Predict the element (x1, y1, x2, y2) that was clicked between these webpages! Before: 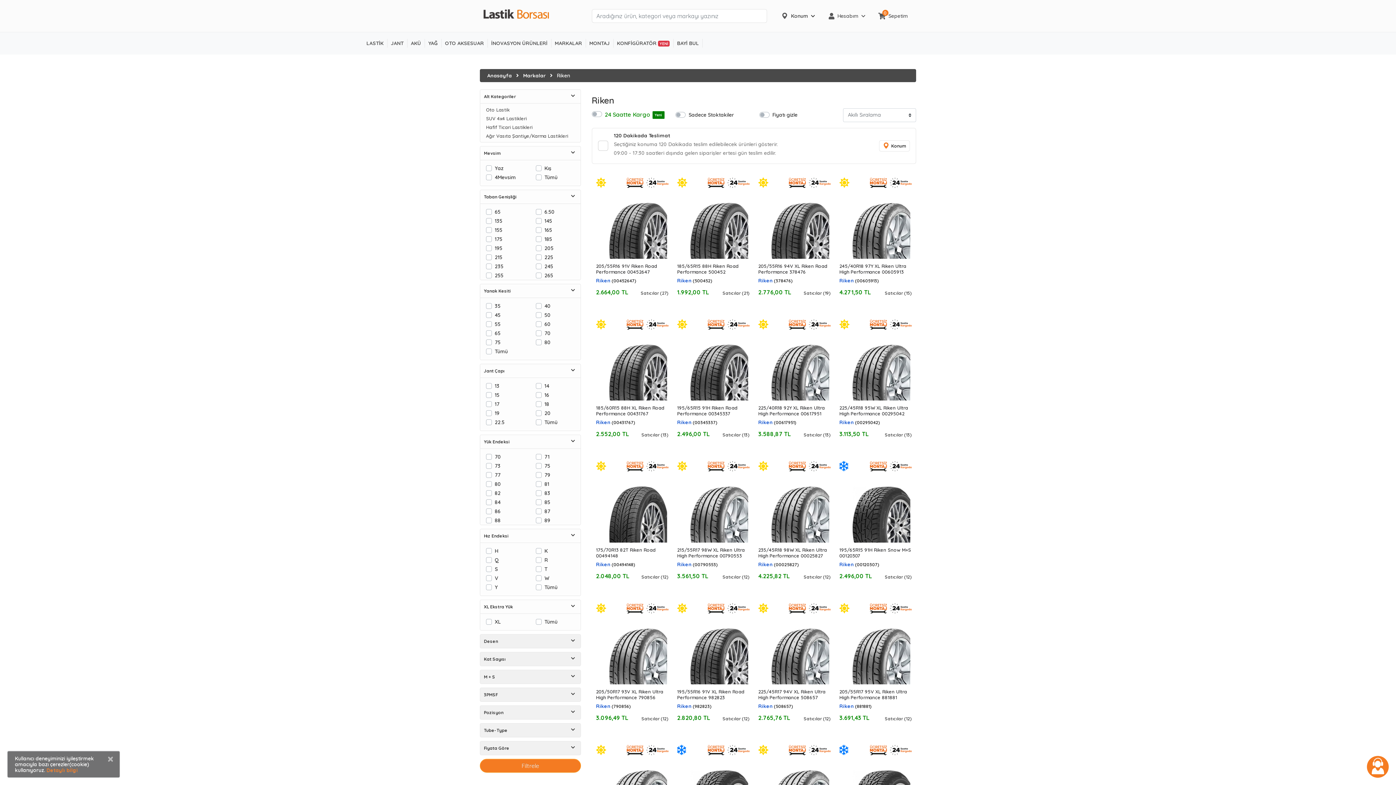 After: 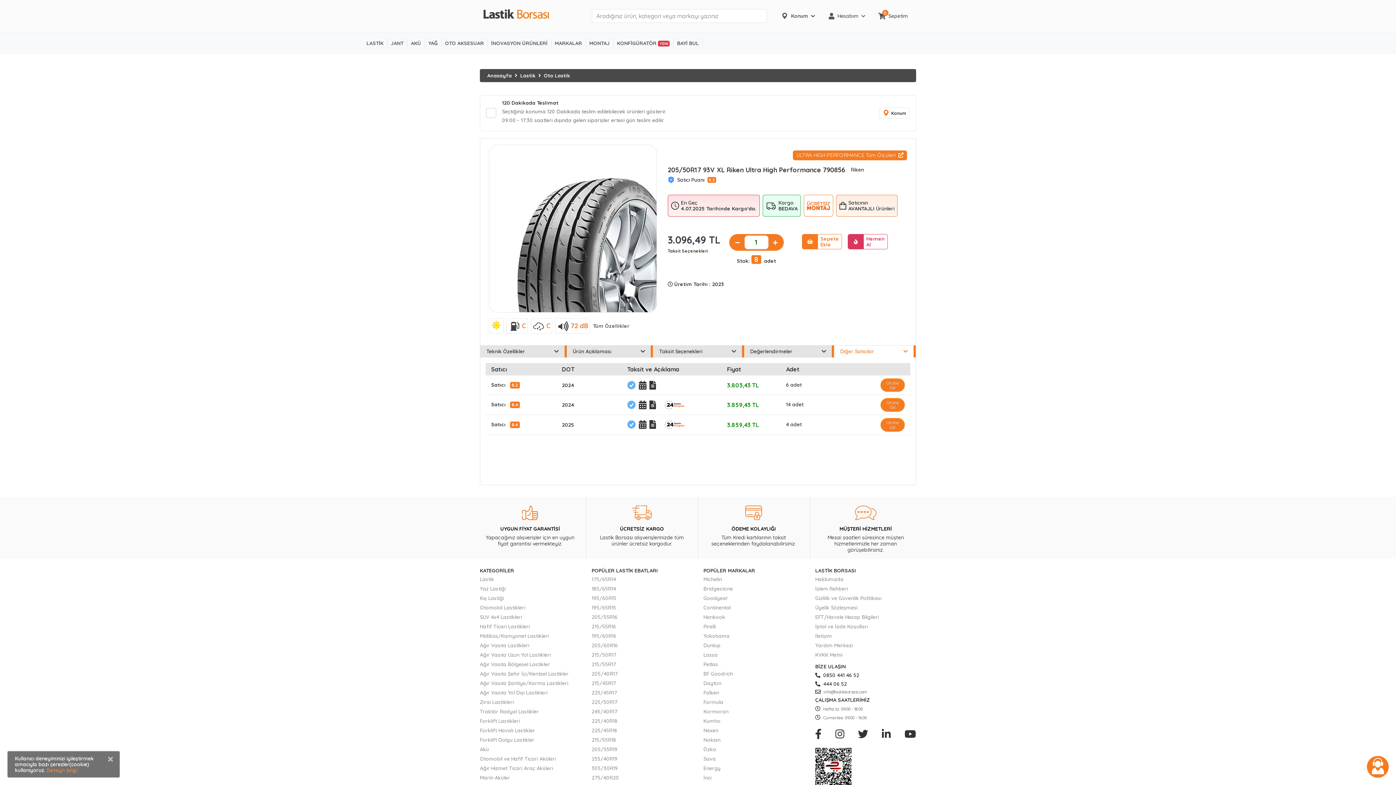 Action: bbox: (596, 603, 668, 686)